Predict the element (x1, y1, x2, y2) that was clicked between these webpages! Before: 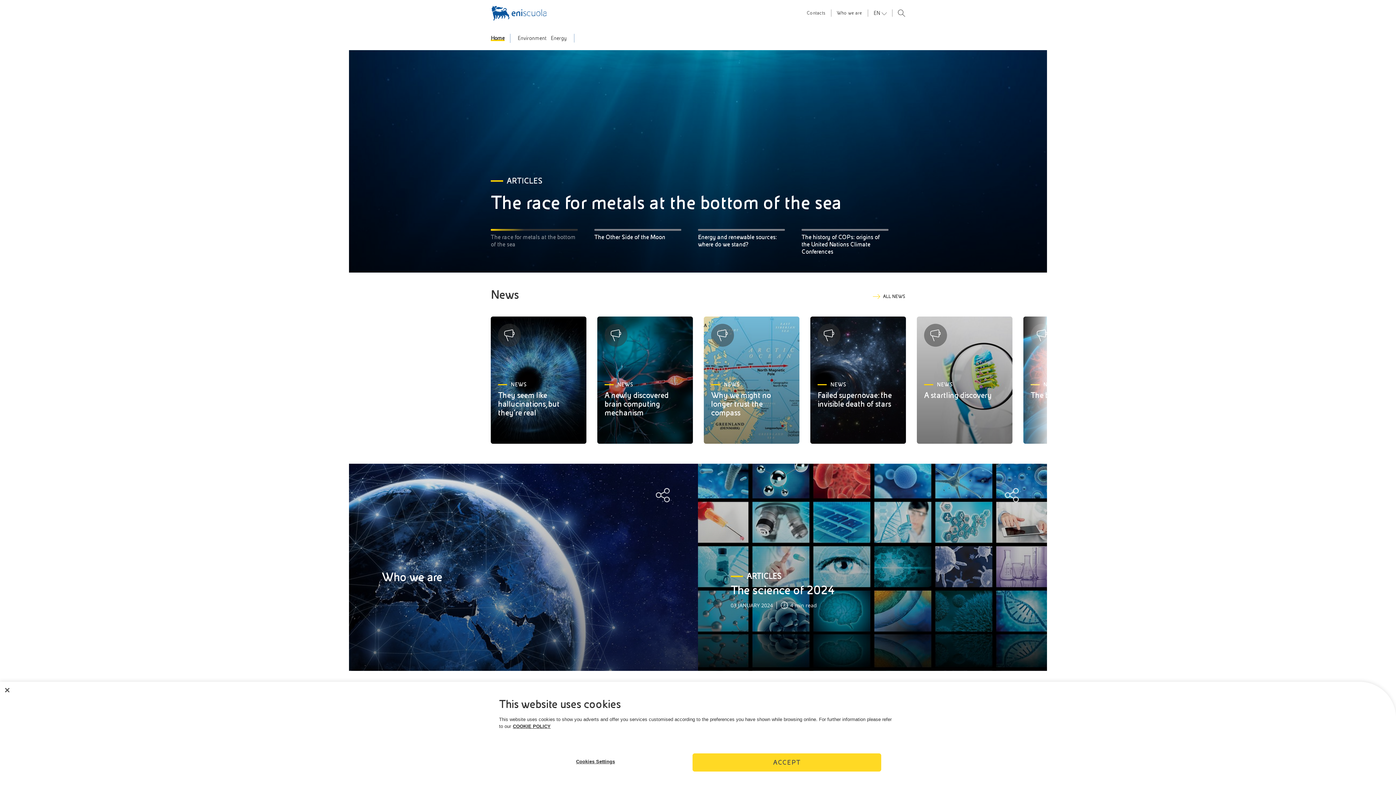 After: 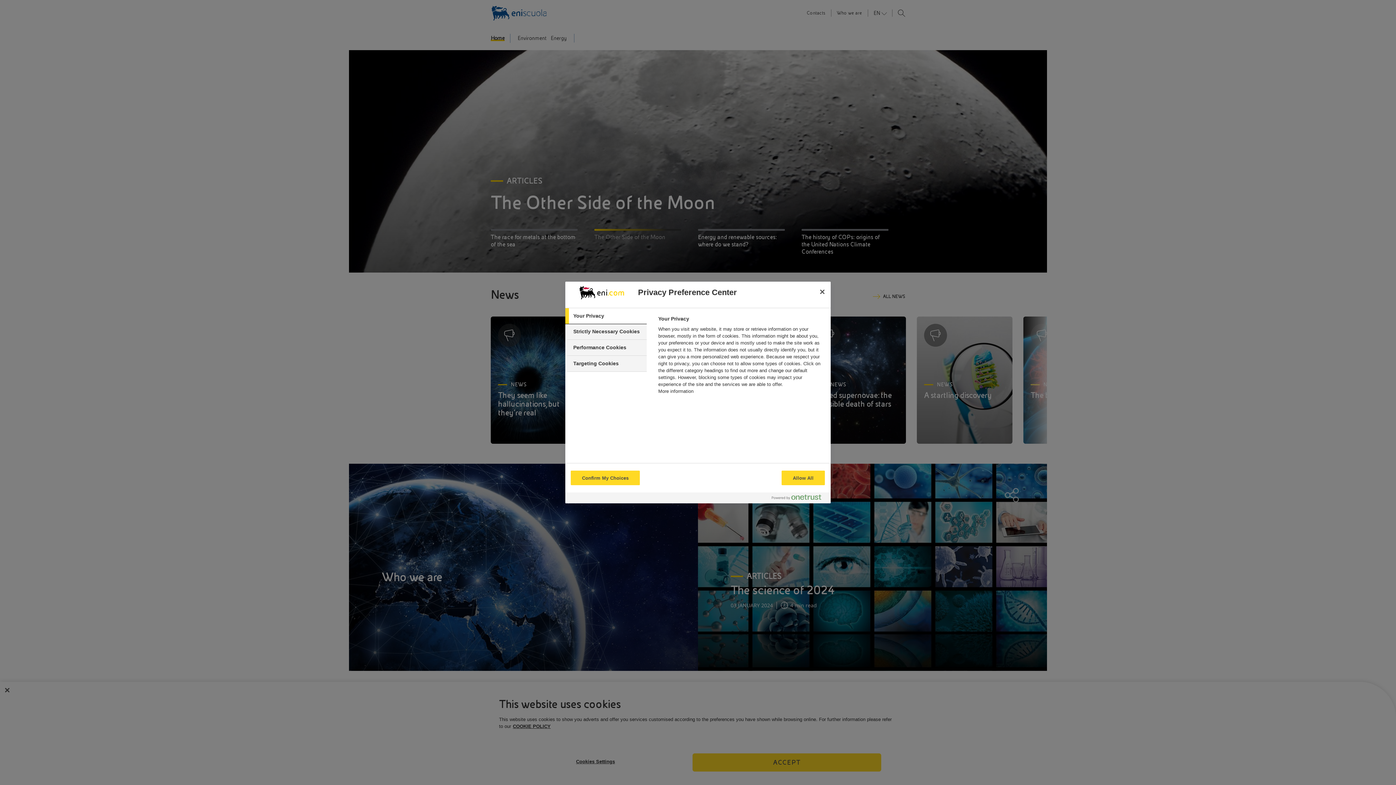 Action: label: Cookies Settings bbox: (503, 753, 688, 770)